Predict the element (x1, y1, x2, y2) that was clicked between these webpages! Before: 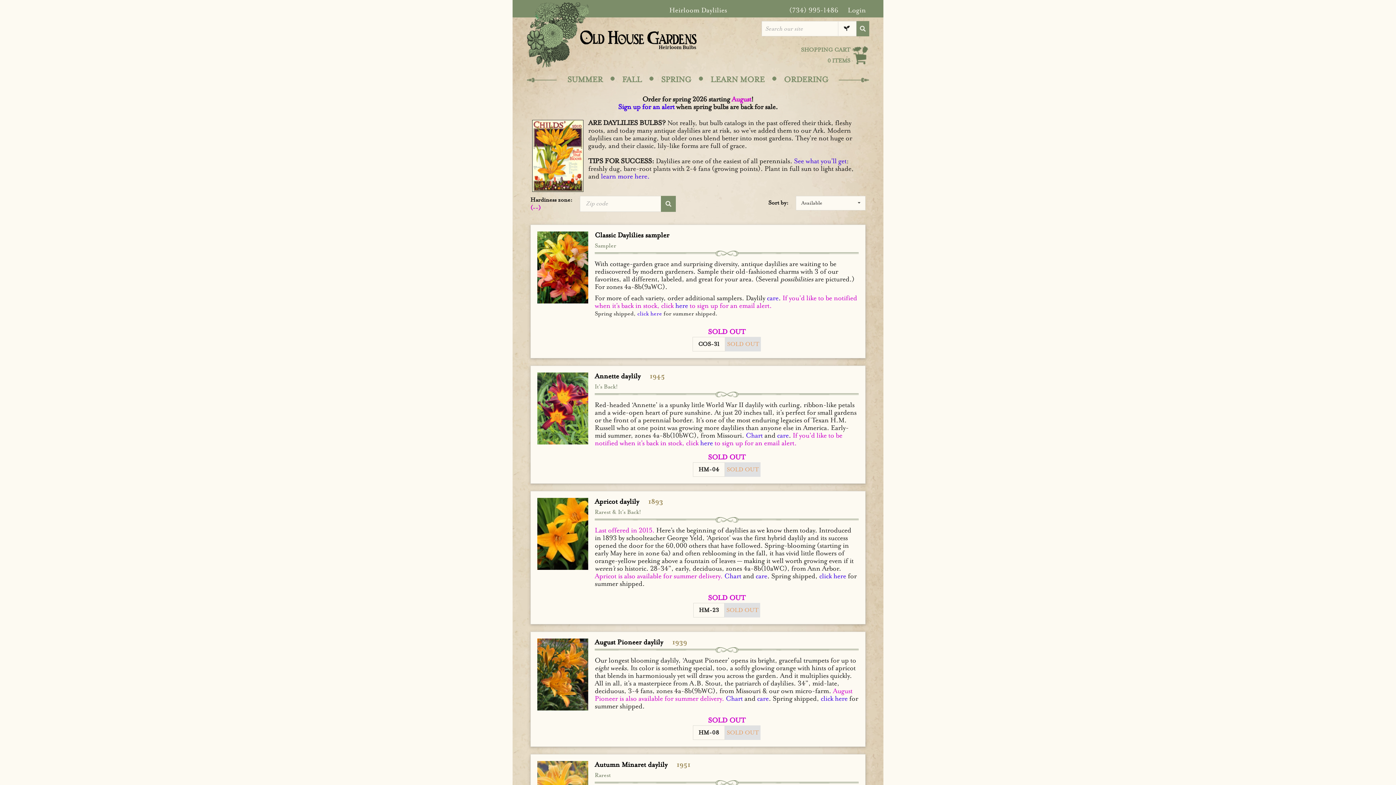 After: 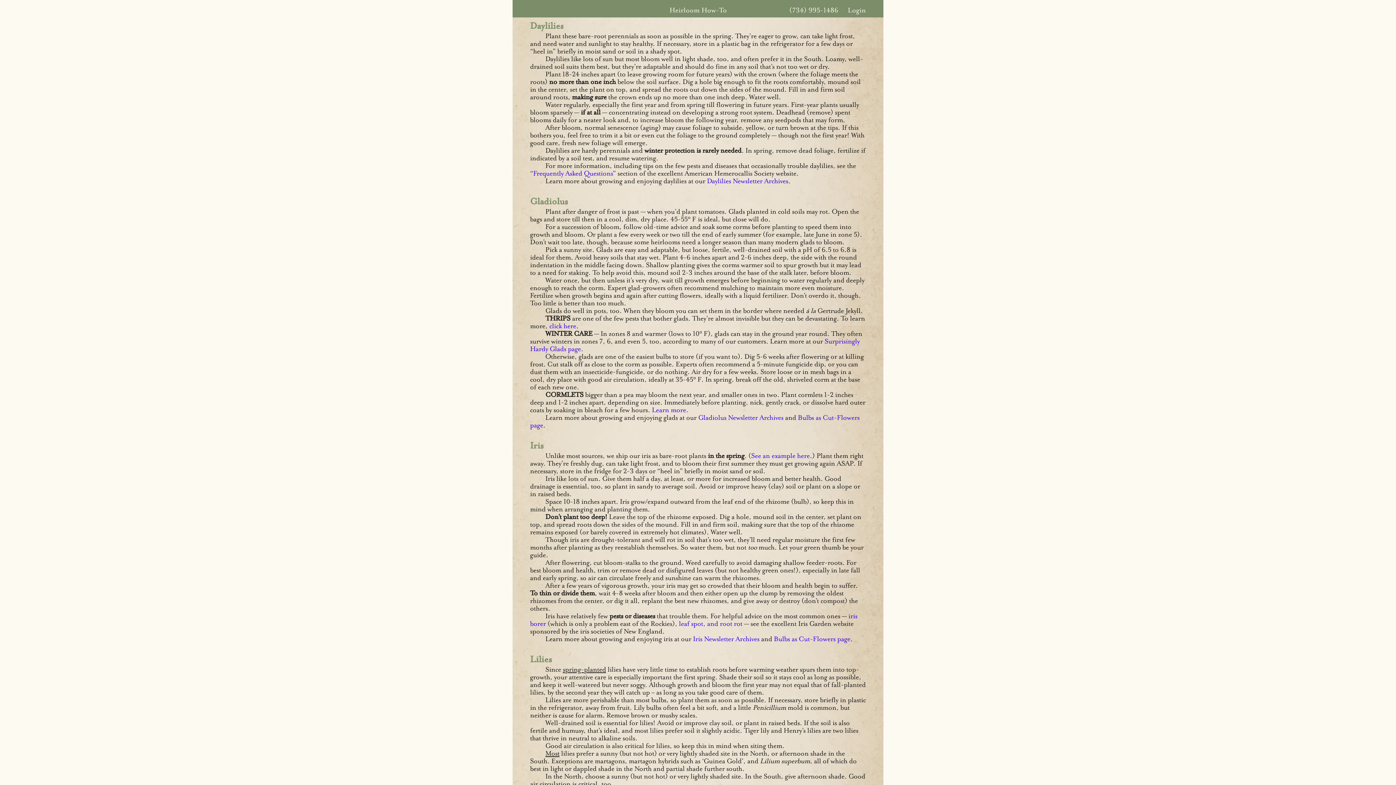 Action: bbox: (767, 293, 778, 302) label: care